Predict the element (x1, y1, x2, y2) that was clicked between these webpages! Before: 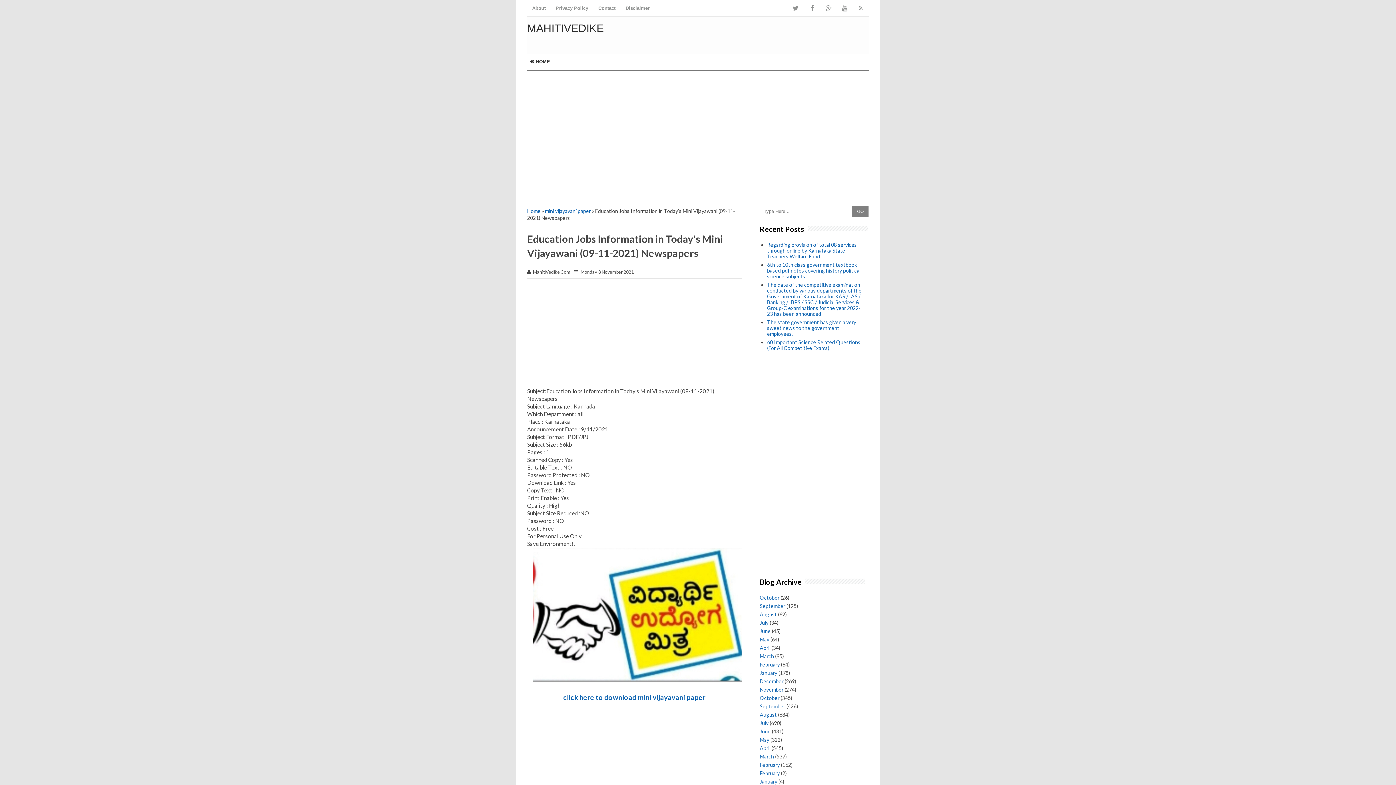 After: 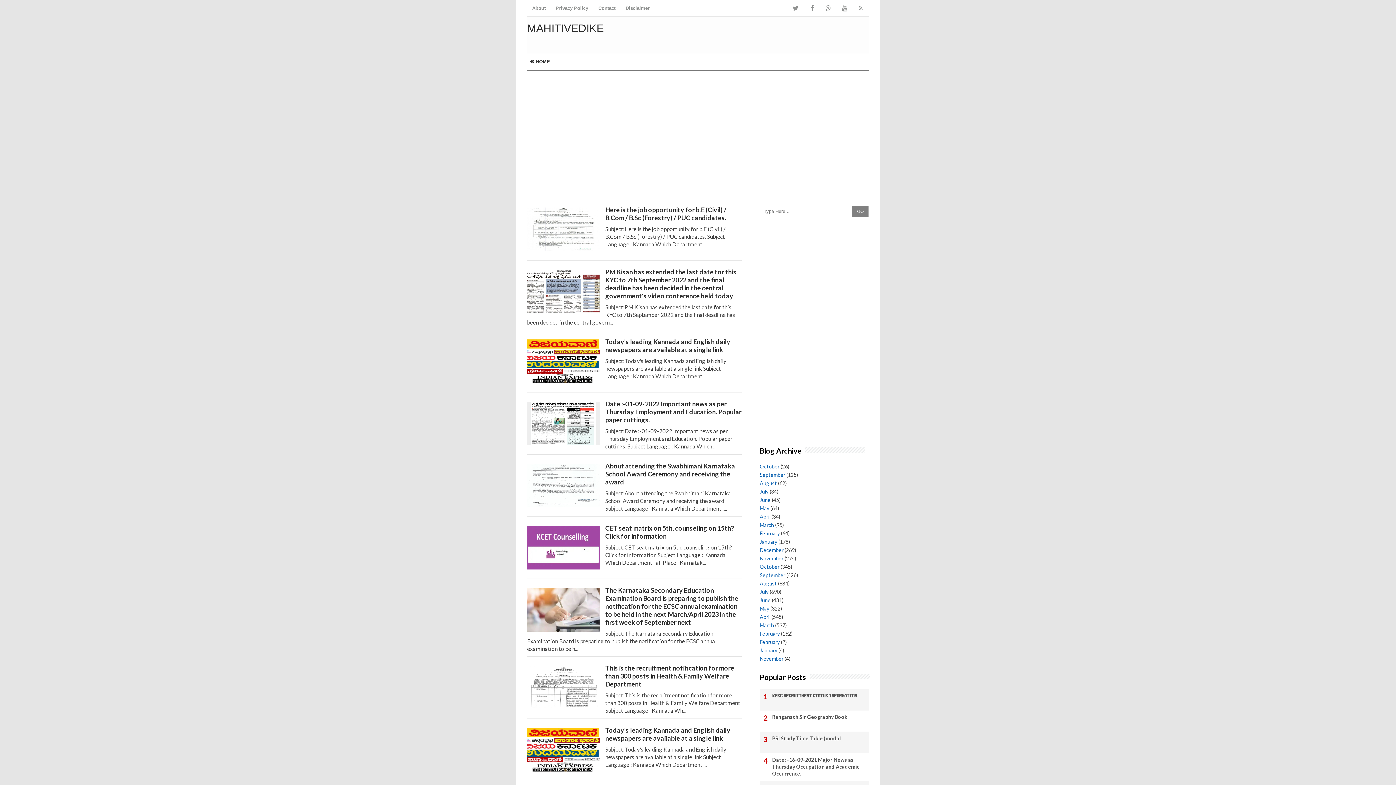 Action: bbox: (760, 611, 777, 617) label: August